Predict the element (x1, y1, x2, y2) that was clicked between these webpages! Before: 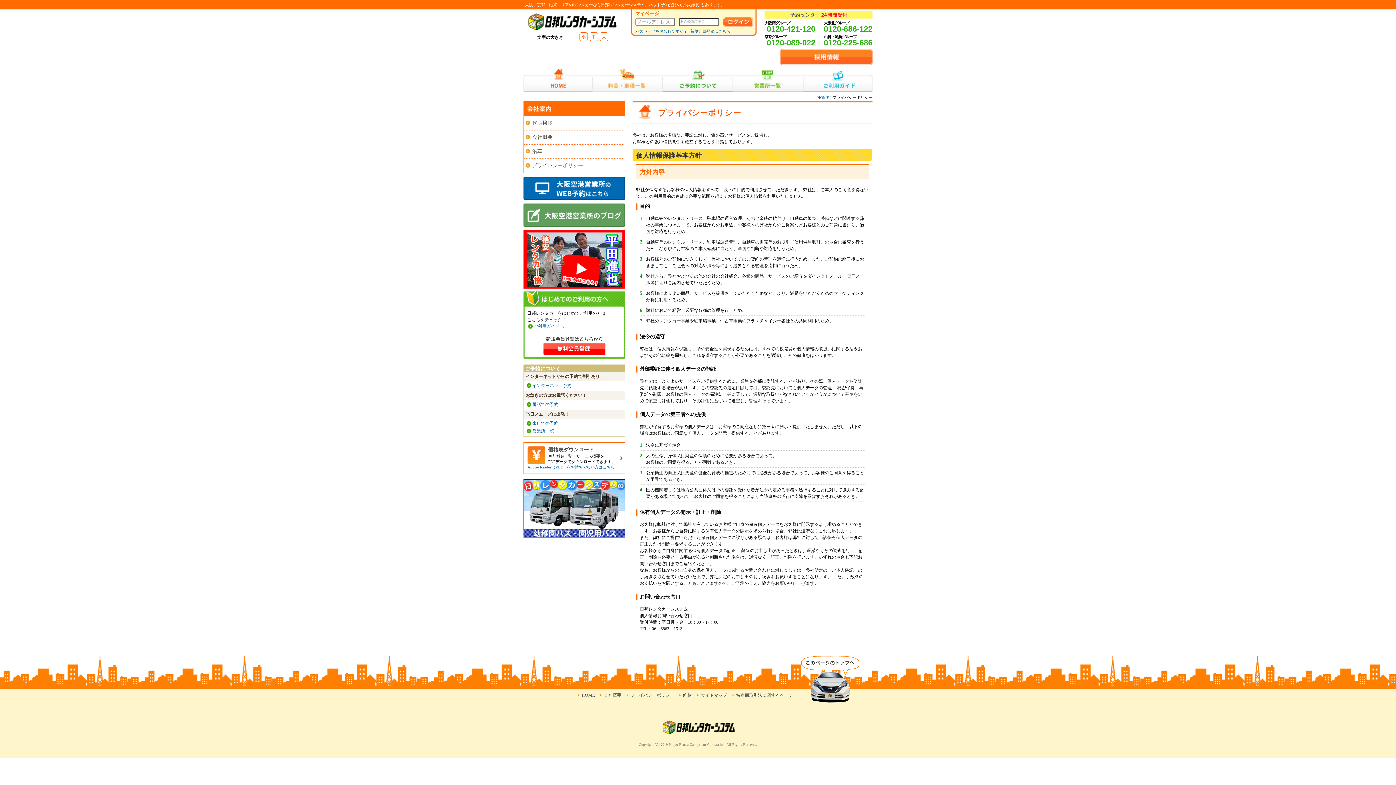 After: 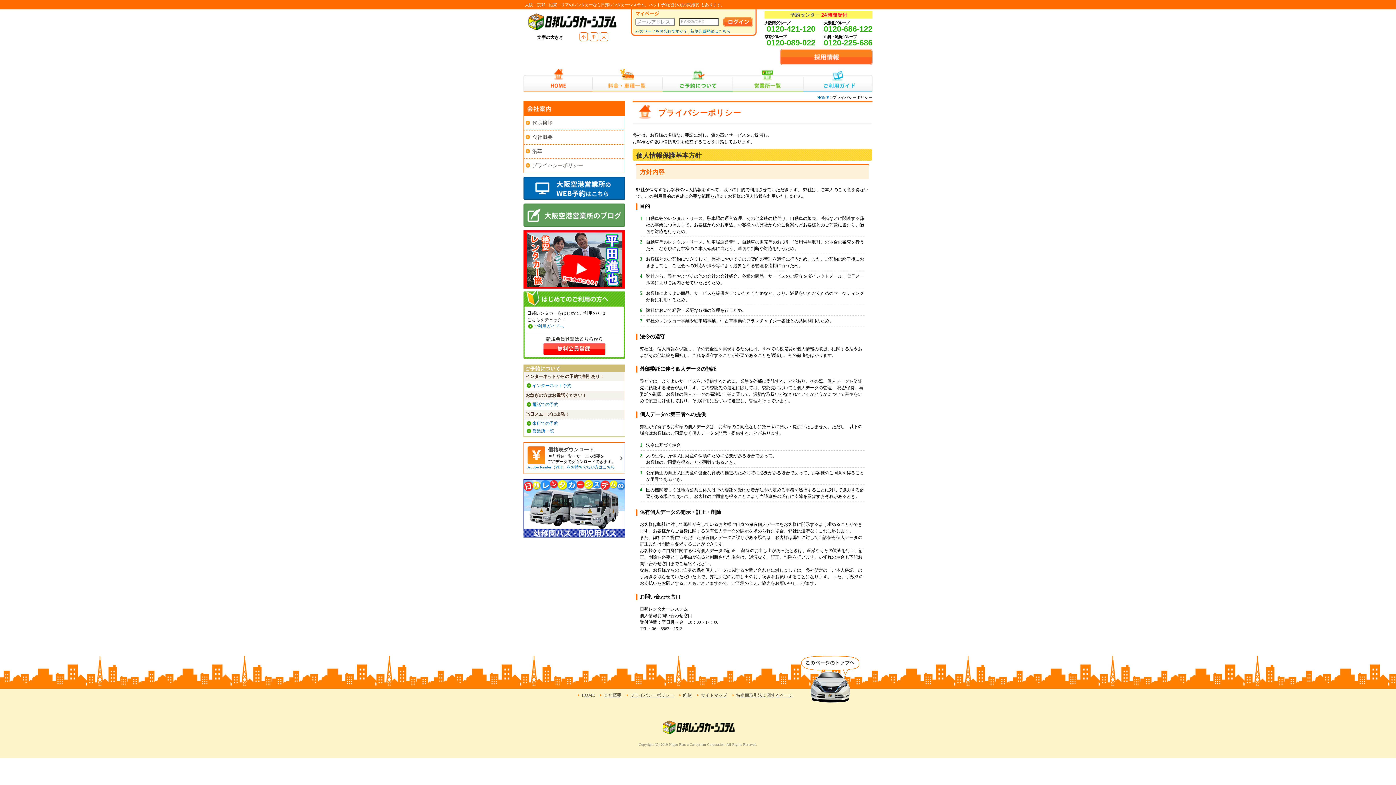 Action: label: プライバシーポリシー bbox: (630, 693, 674, 698)